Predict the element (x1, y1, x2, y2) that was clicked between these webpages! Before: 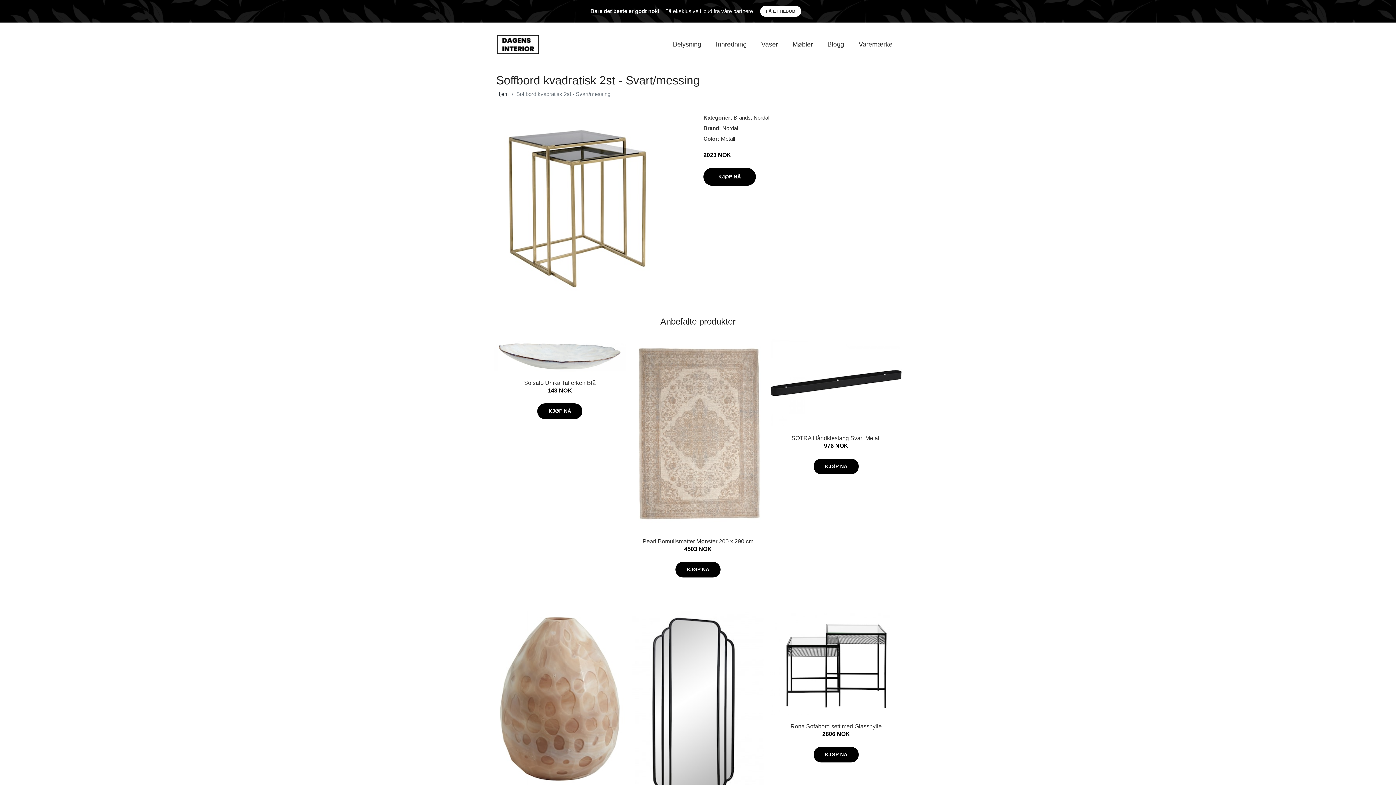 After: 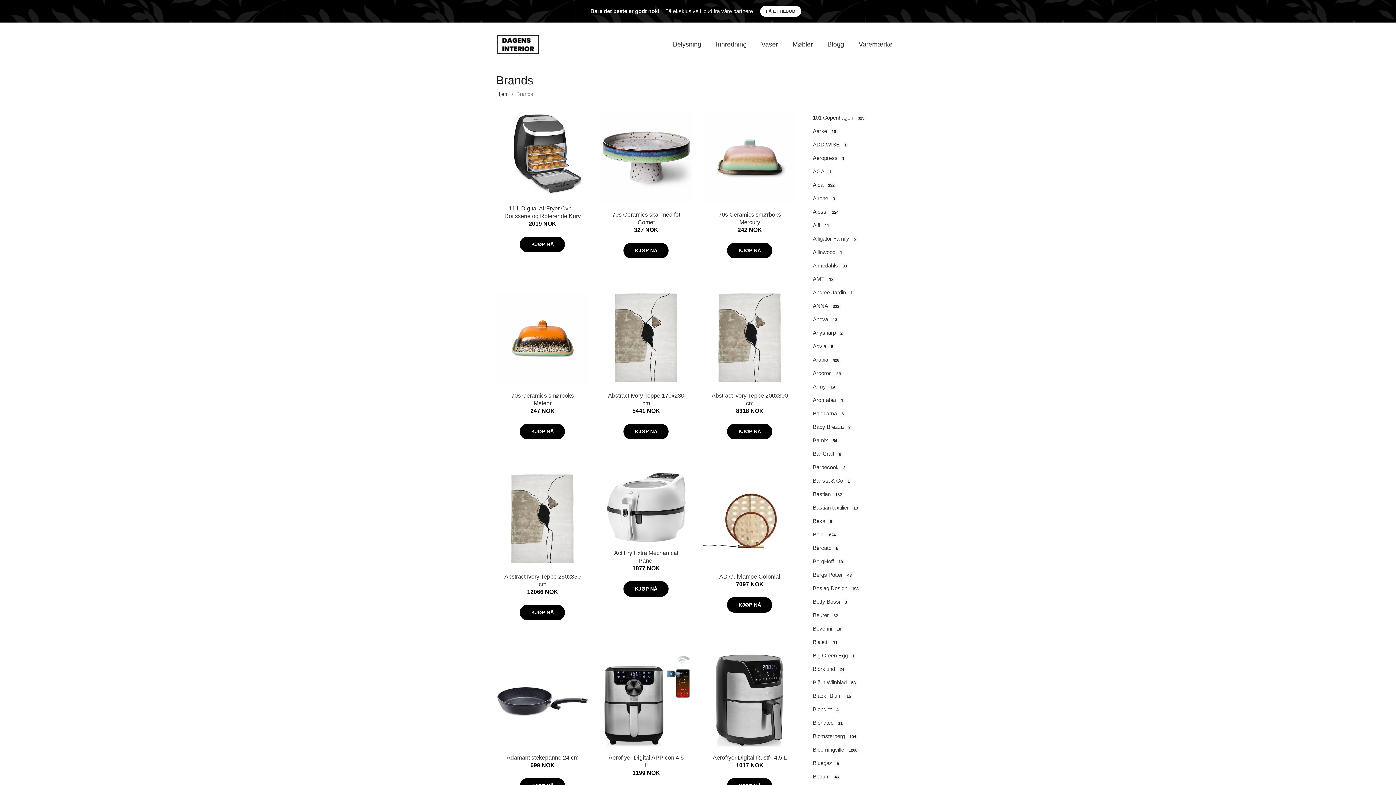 Action: label: Brands bbox: (733, 114, 750, 120)